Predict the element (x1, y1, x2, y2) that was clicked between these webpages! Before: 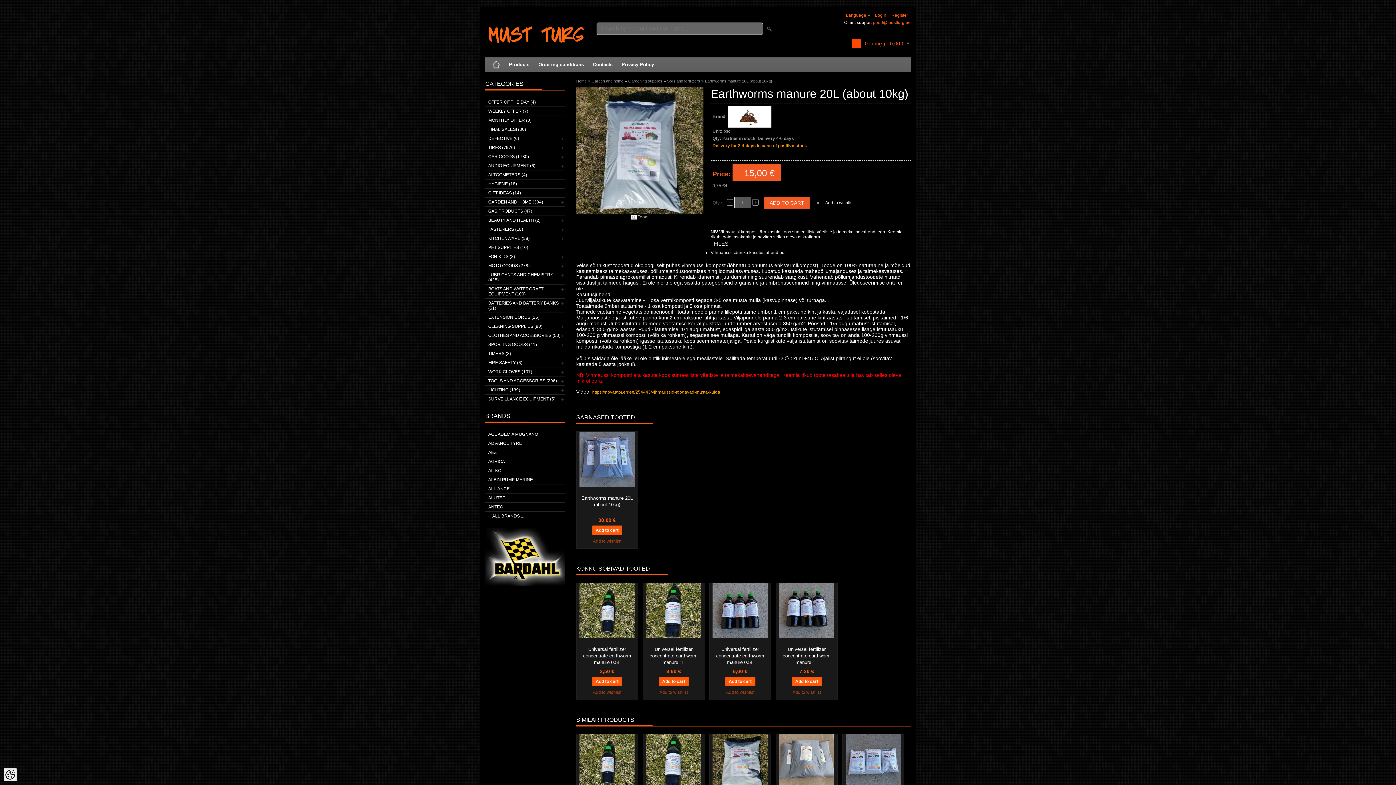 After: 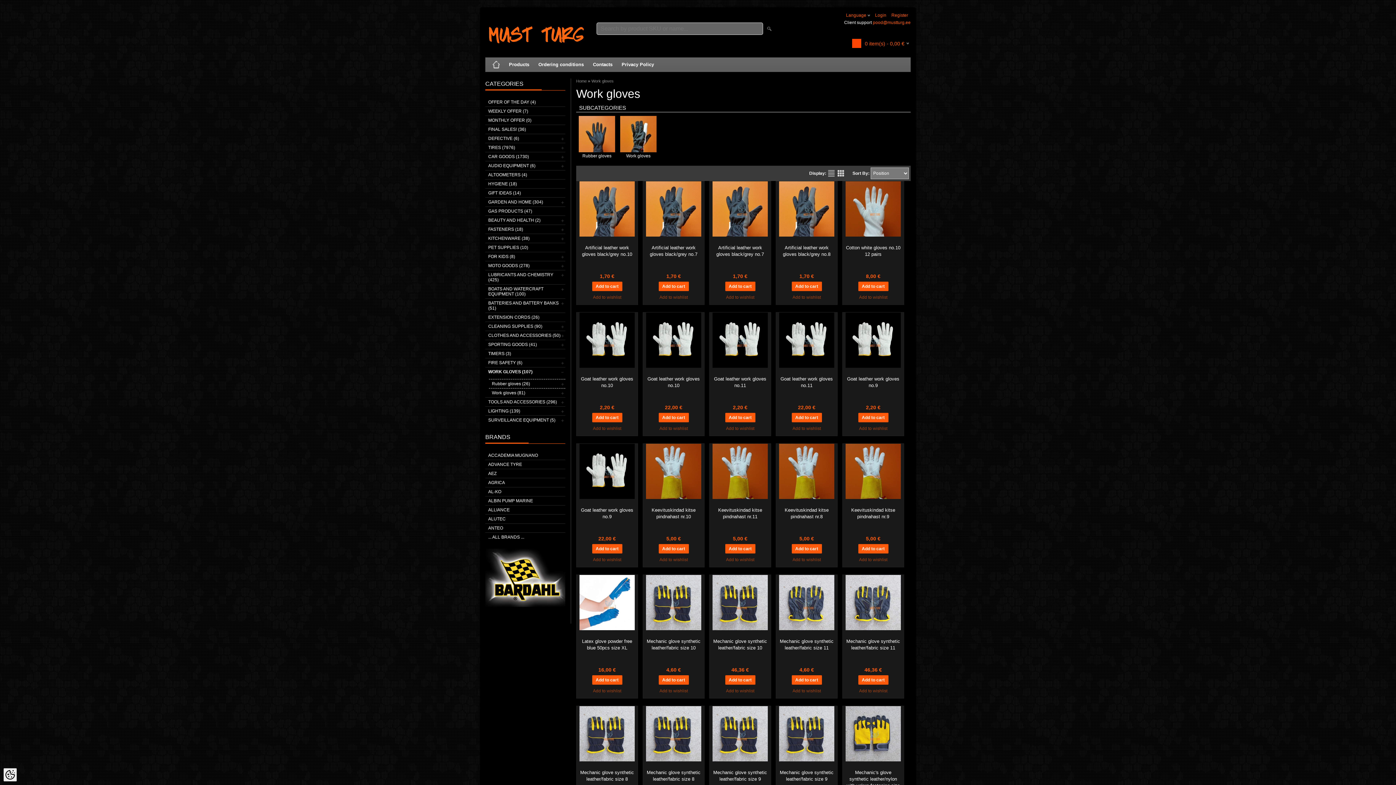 Action: bbox: (485, 367, 565, 376) label: WORK GLOVES (107)